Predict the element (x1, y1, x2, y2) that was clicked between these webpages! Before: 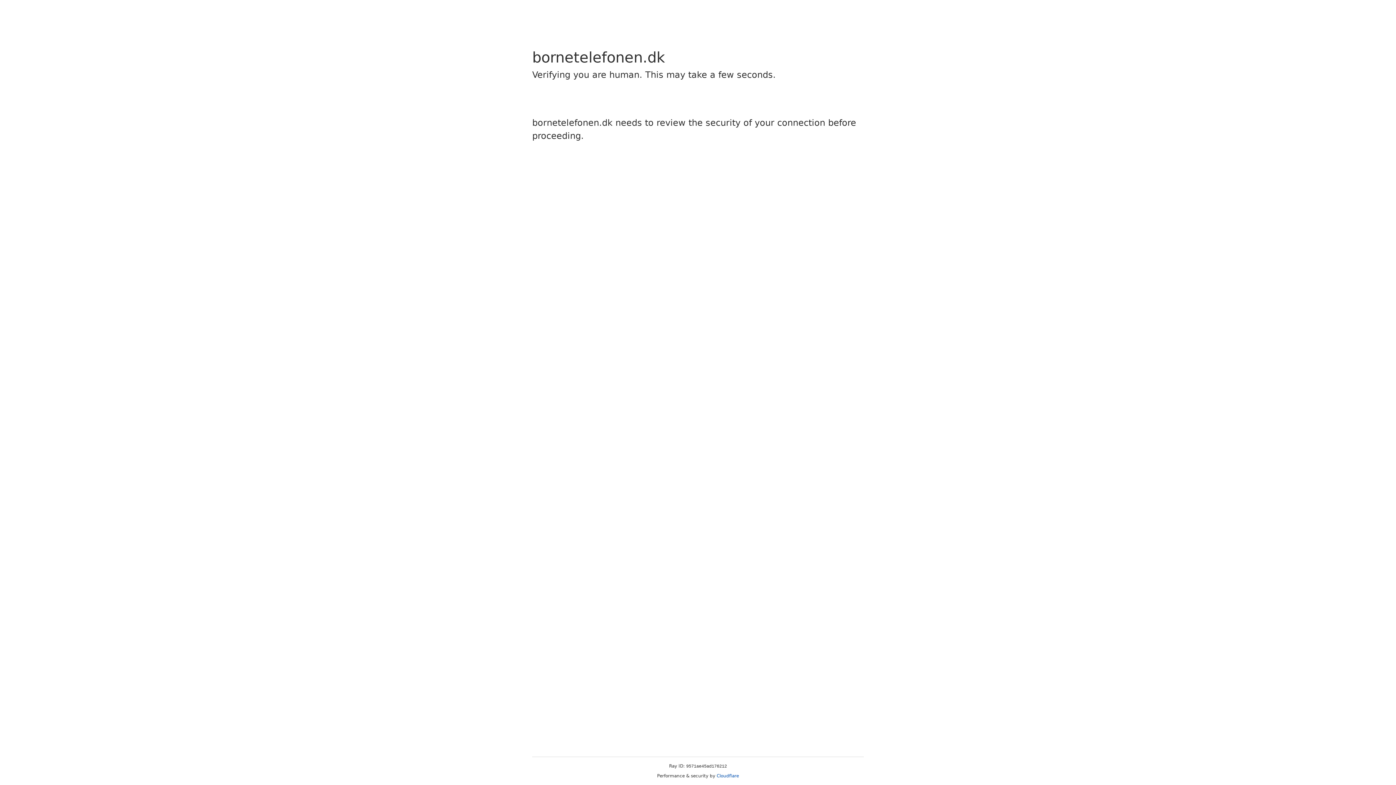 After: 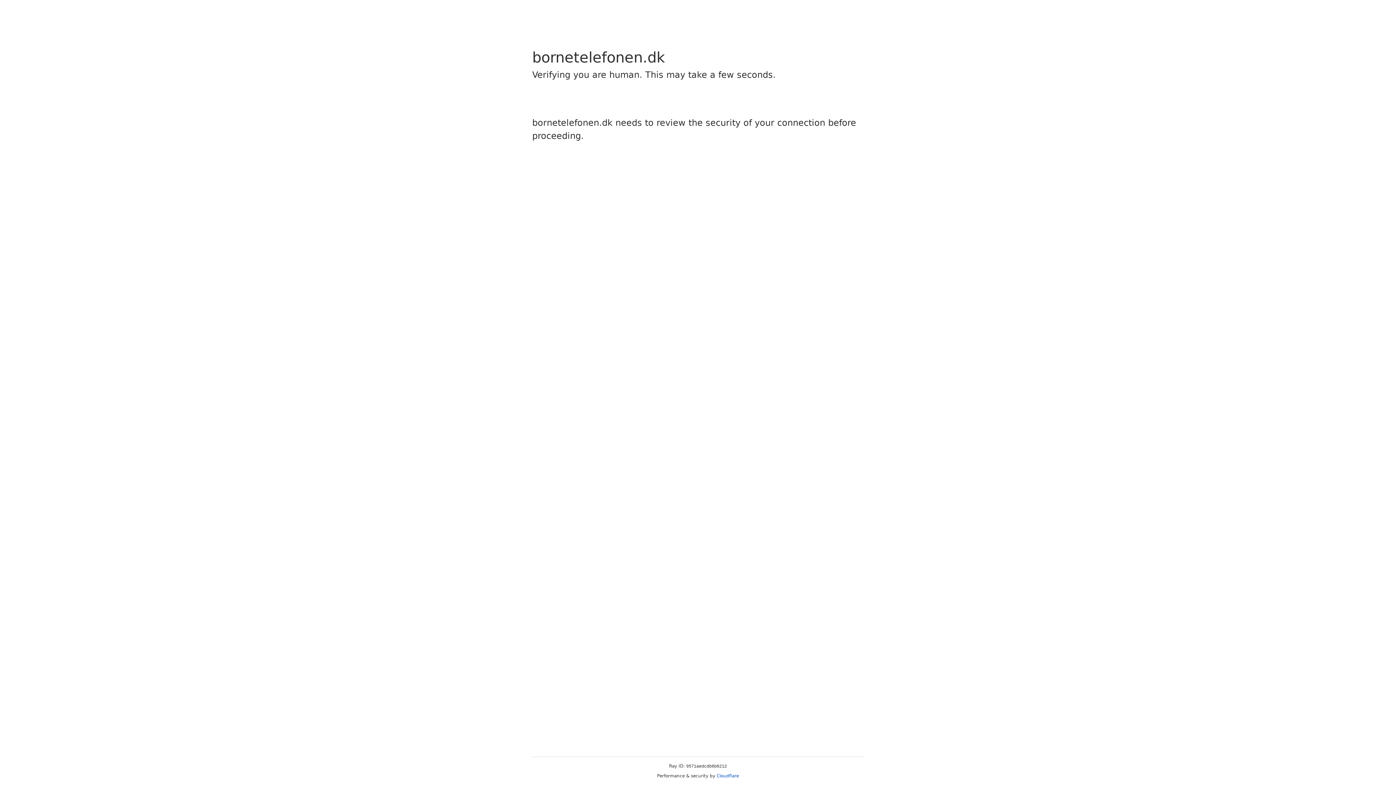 Action: label: Cloudflare bbox: (716, 773, 739, 778)